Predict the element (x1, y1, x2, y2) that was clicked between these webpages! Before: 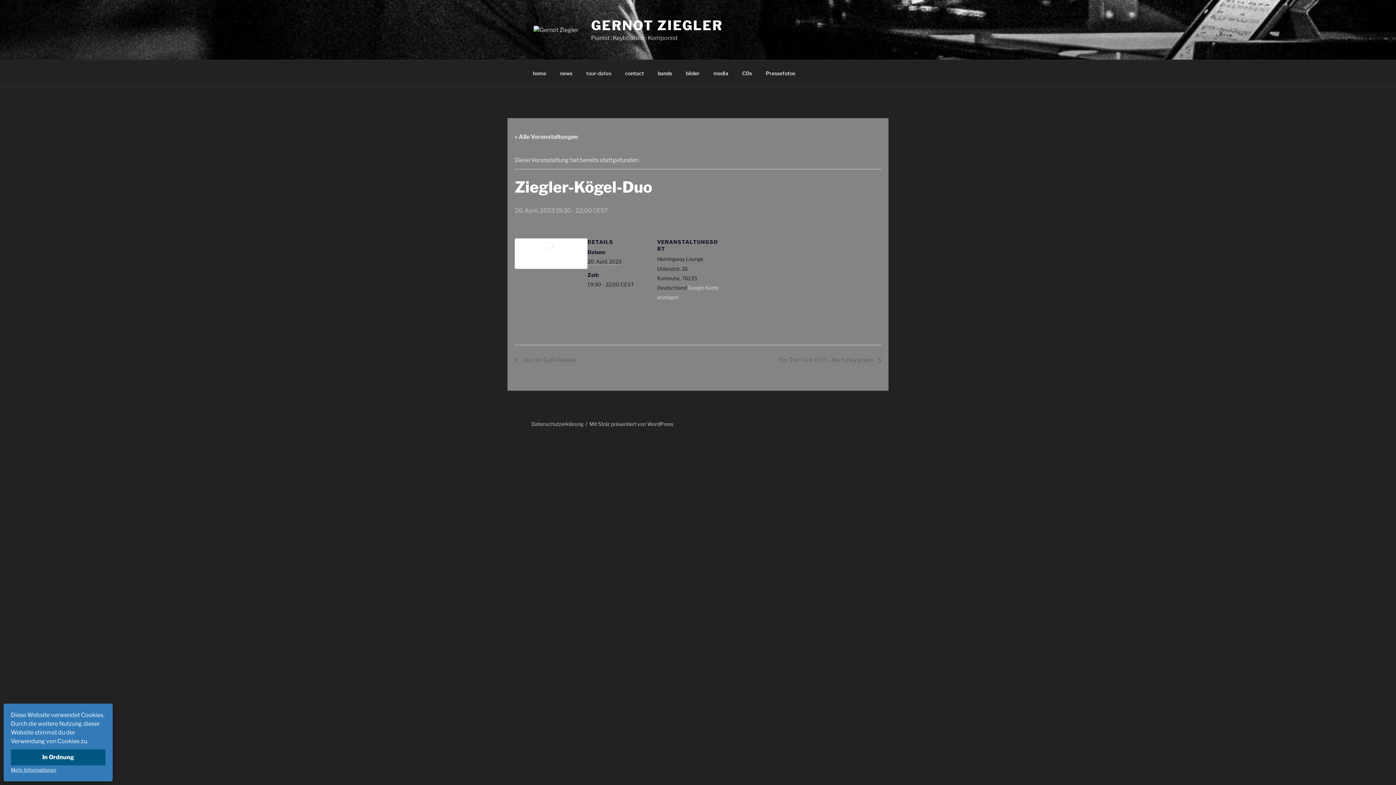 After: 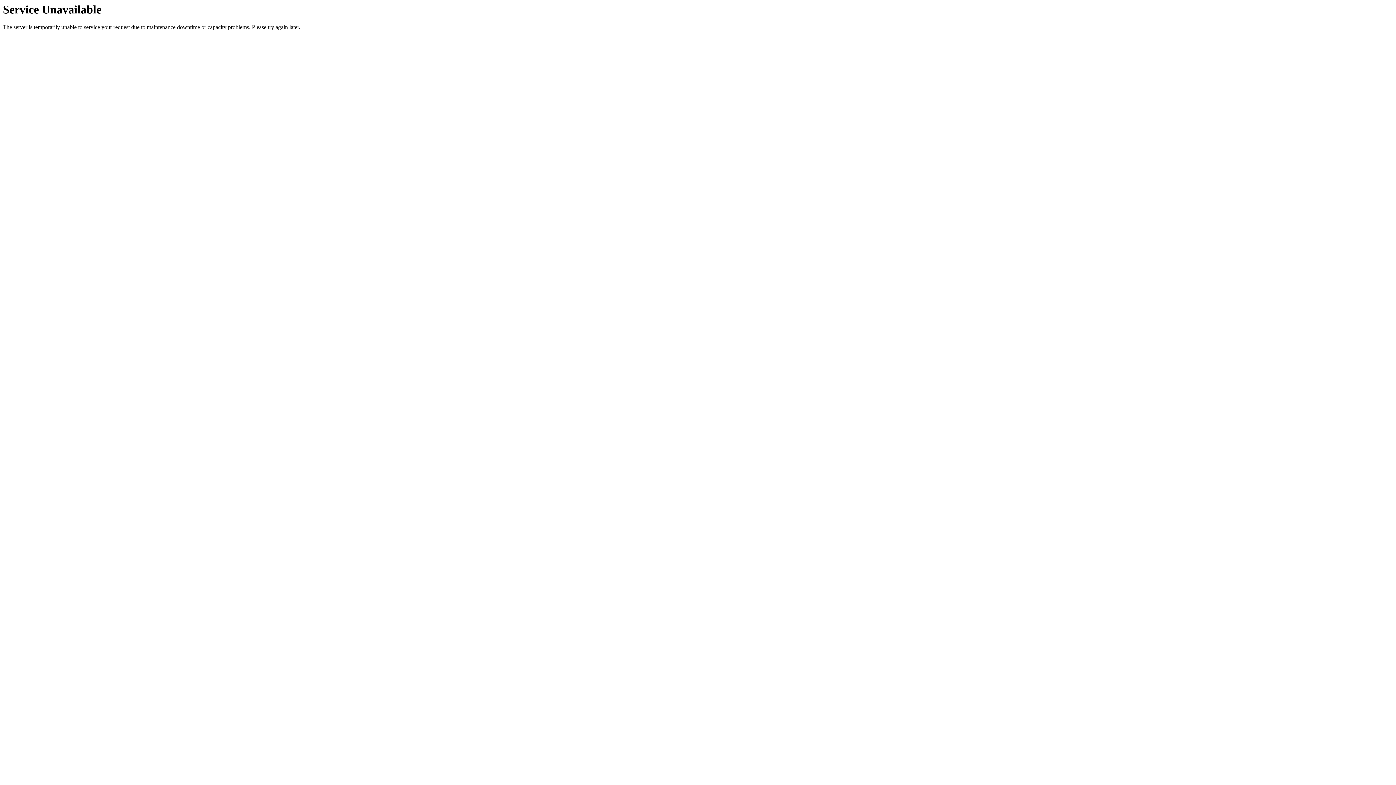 Action: label: contact bbox: (618, 64, 650, 82)